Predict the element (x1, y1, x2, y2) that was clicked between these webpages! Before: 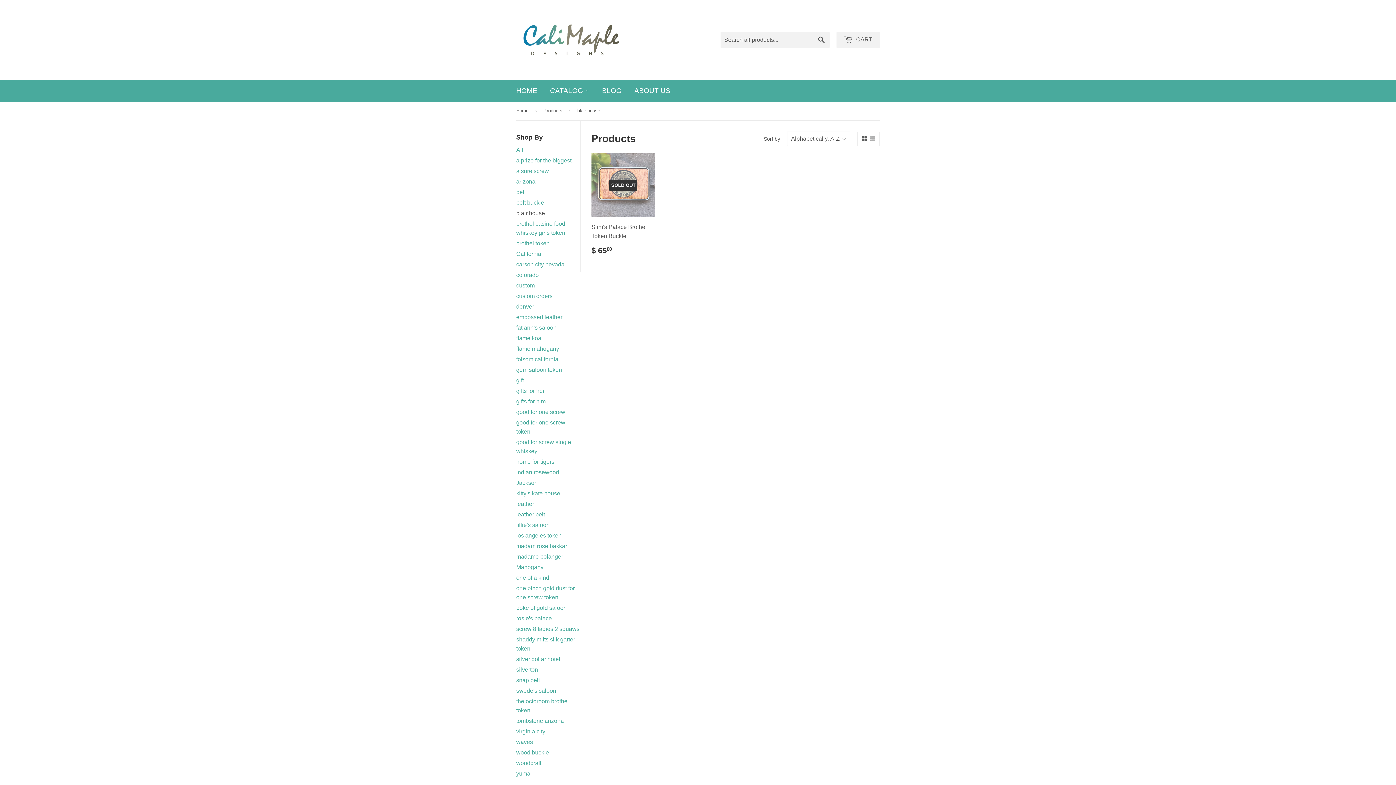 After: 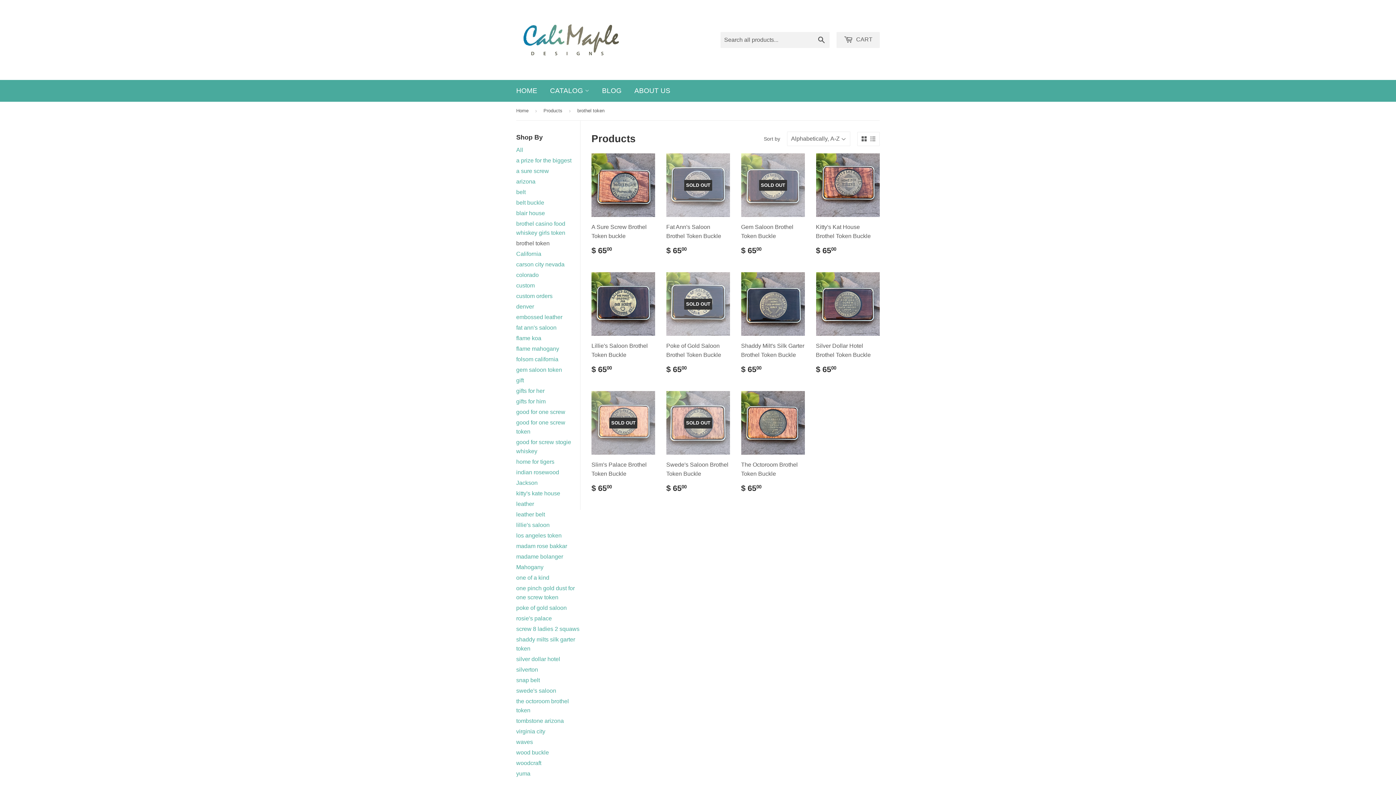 Action: label: brothel token bbox: (516, 240, 549, 246)